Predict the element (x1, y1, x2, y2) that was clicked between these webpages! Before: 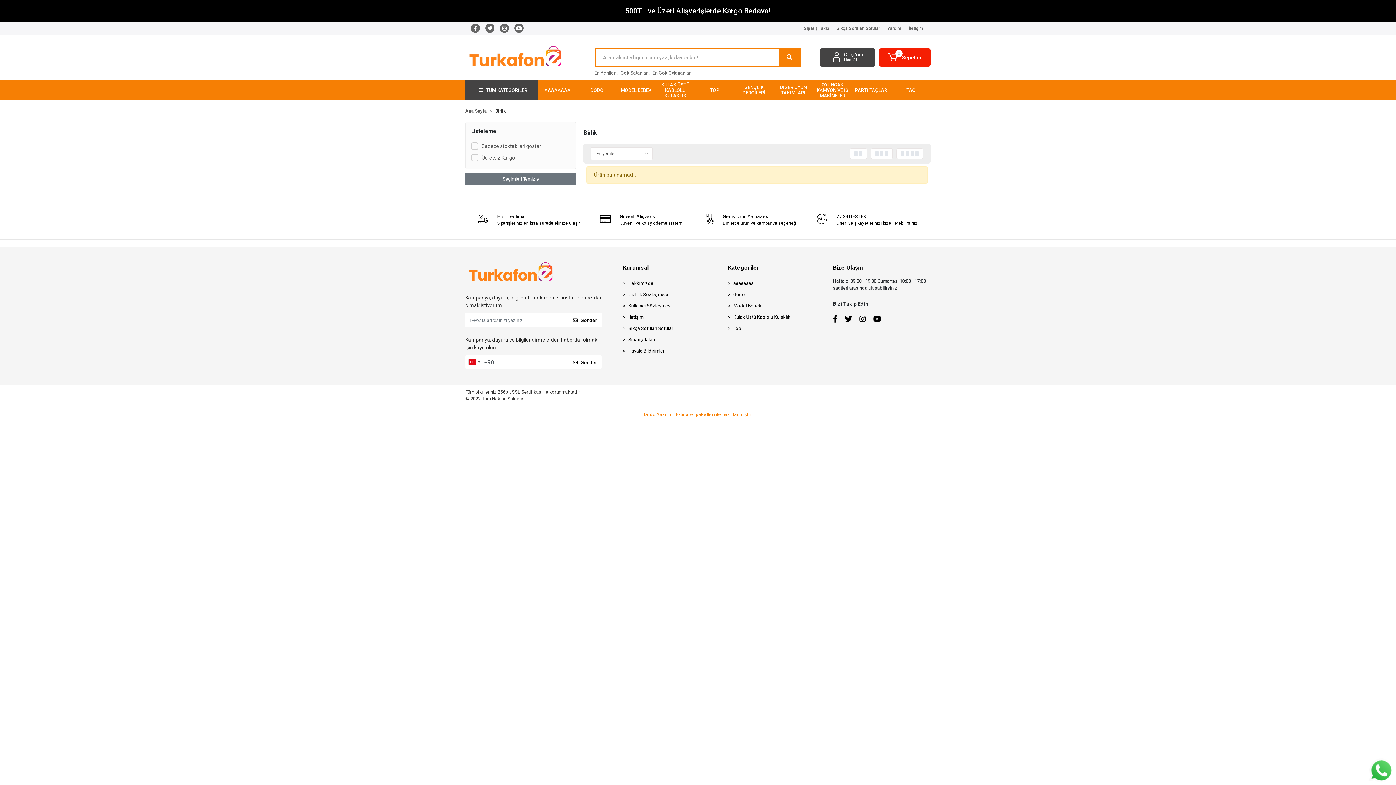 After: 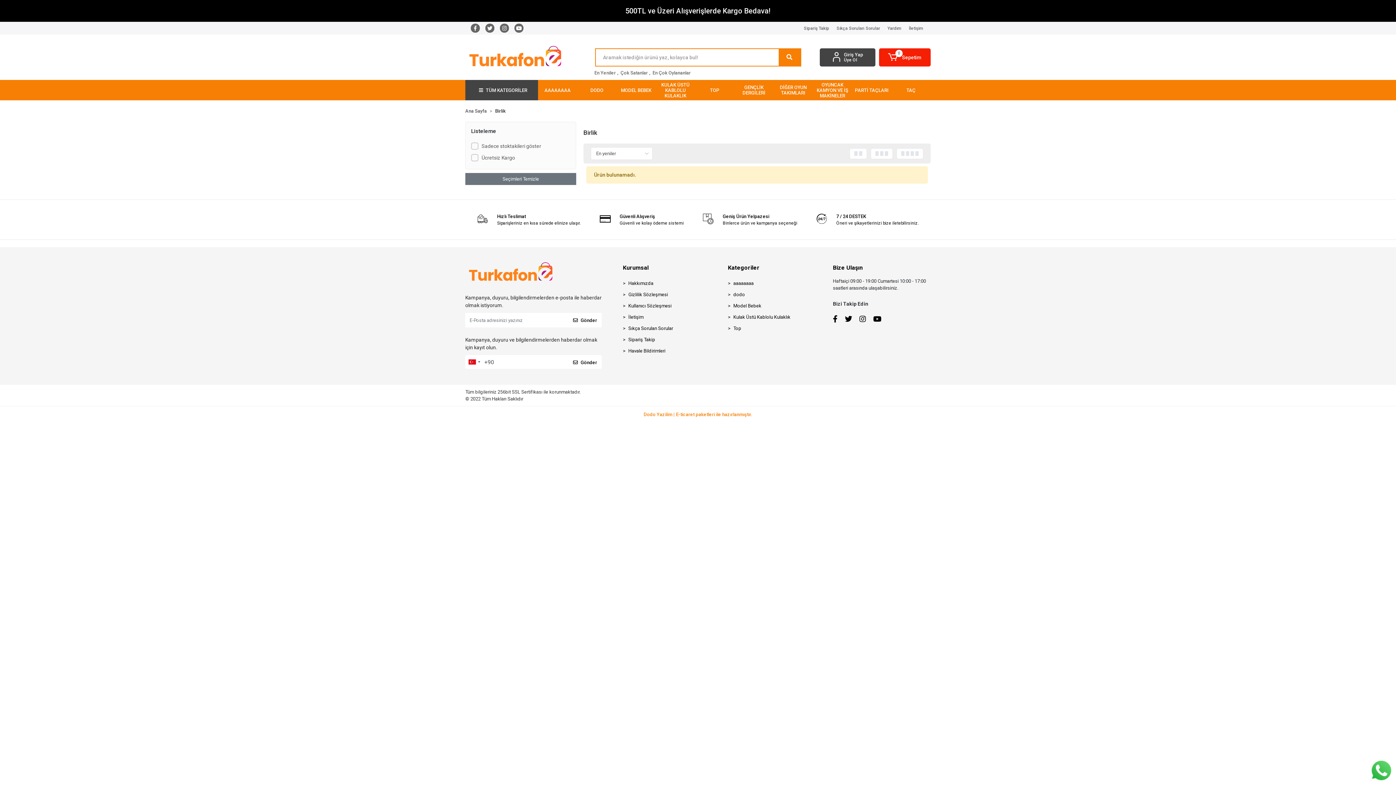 Action: bbox: (833, 314, 837, 323)